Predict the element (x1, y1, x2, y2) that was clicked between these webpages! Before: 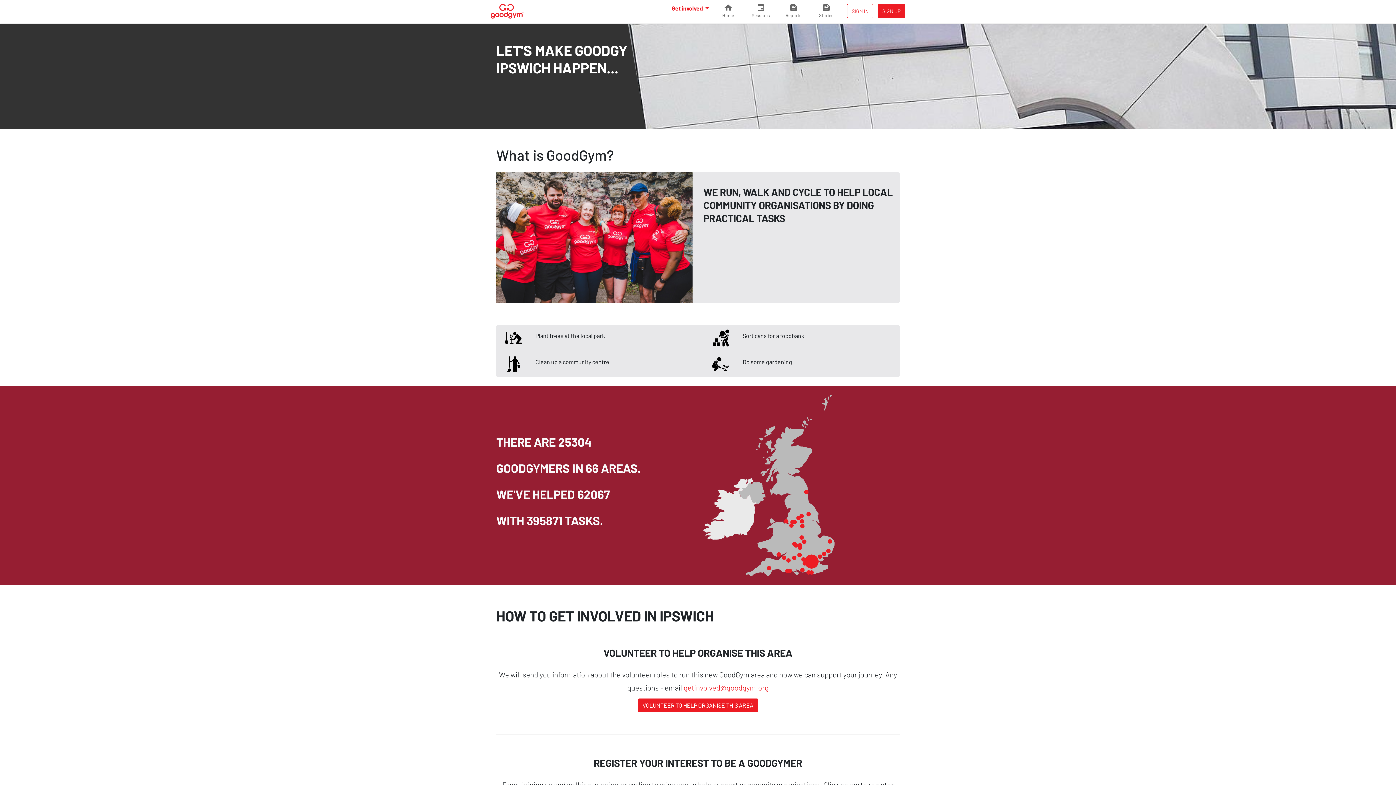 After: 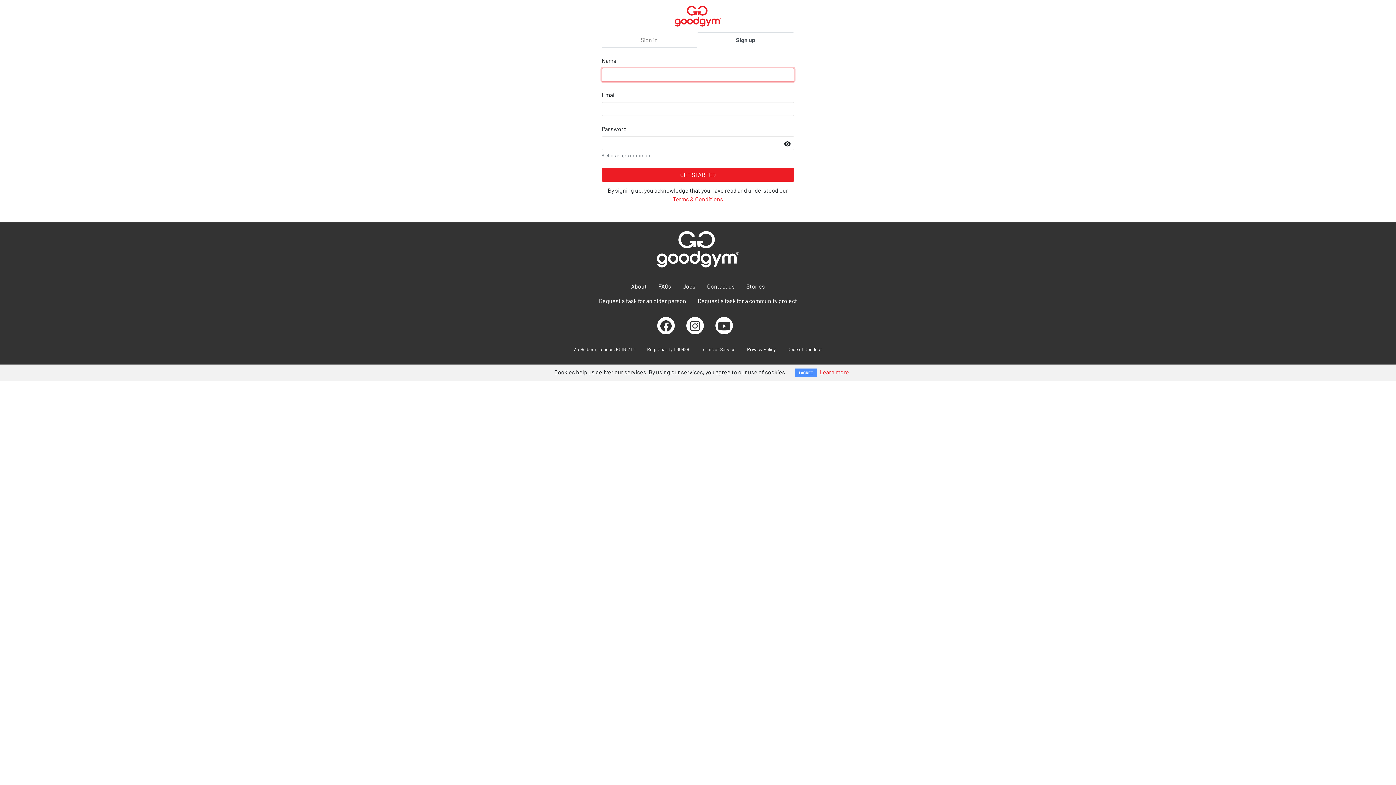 Action: bbox: (877, 4, 905, 18) label: SIGN UP